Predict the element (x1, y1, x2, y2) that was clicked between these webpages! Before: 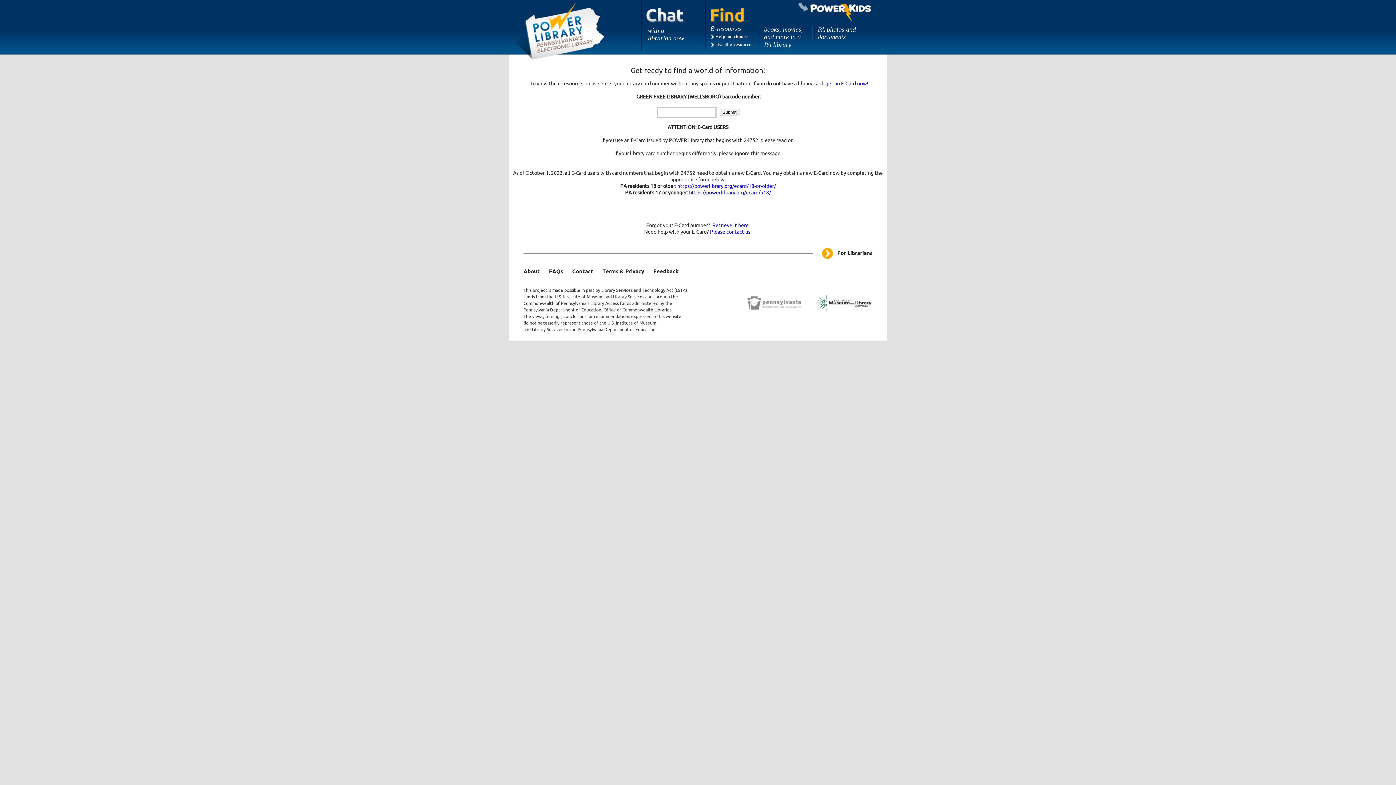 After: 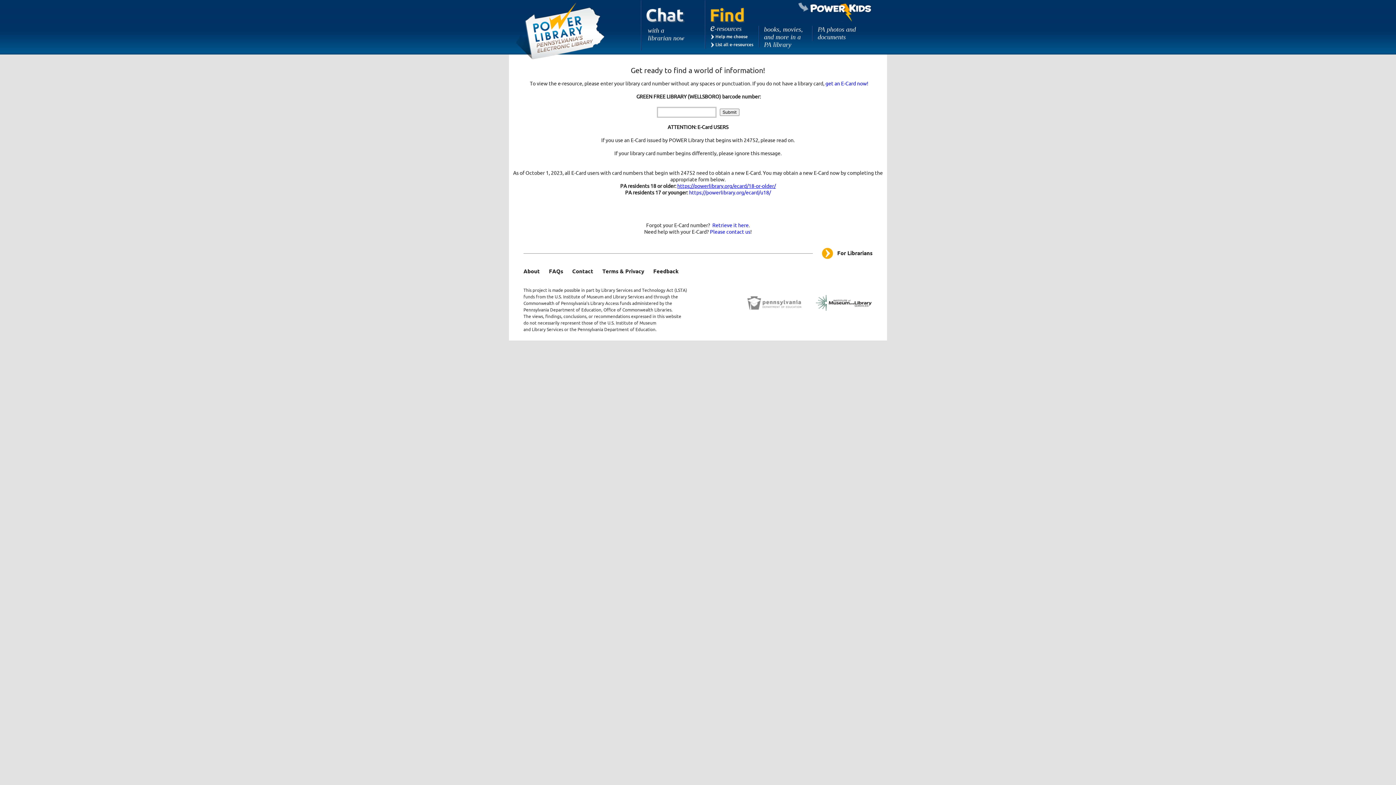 Action: label: https://powerlibrary.org/ecard/18-or-older/ bbox: (677, 183, 776, 189)